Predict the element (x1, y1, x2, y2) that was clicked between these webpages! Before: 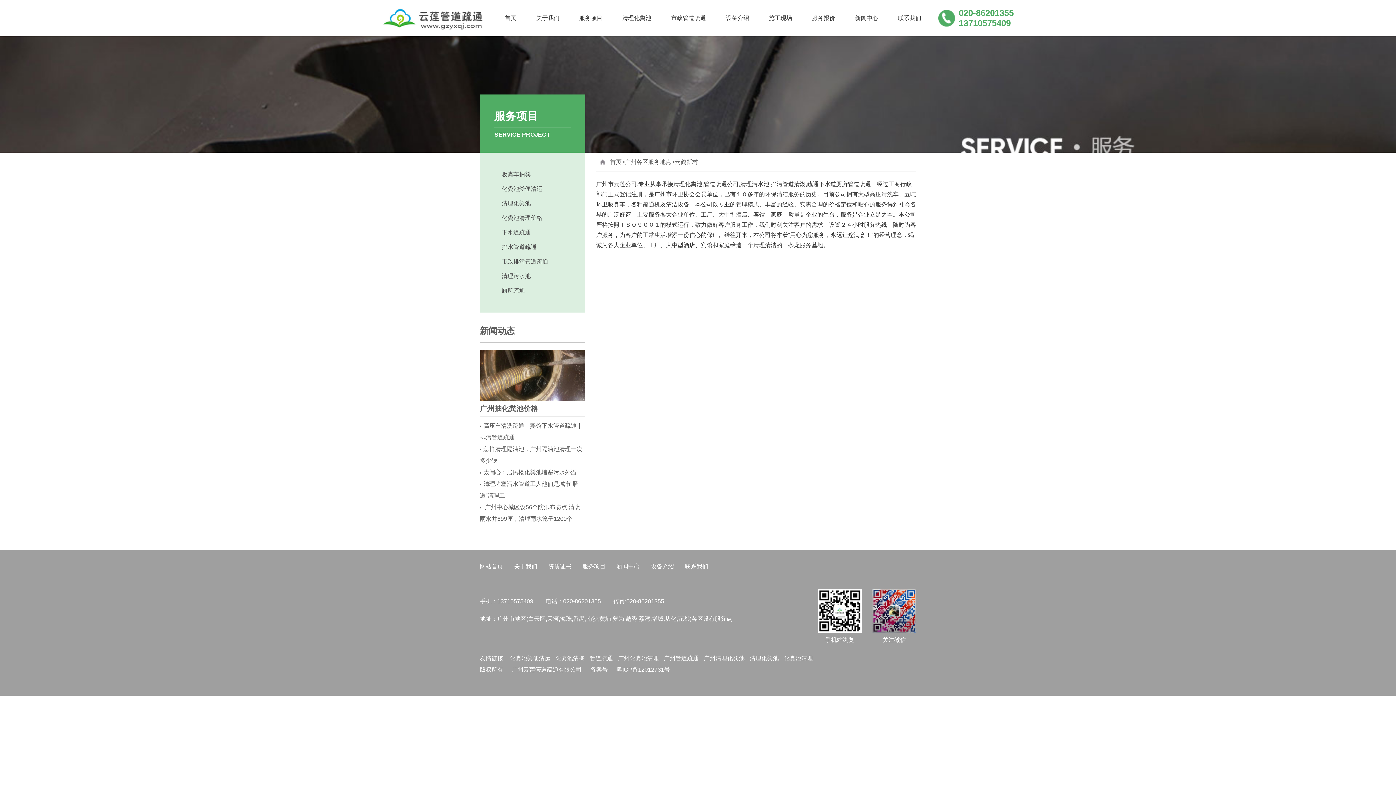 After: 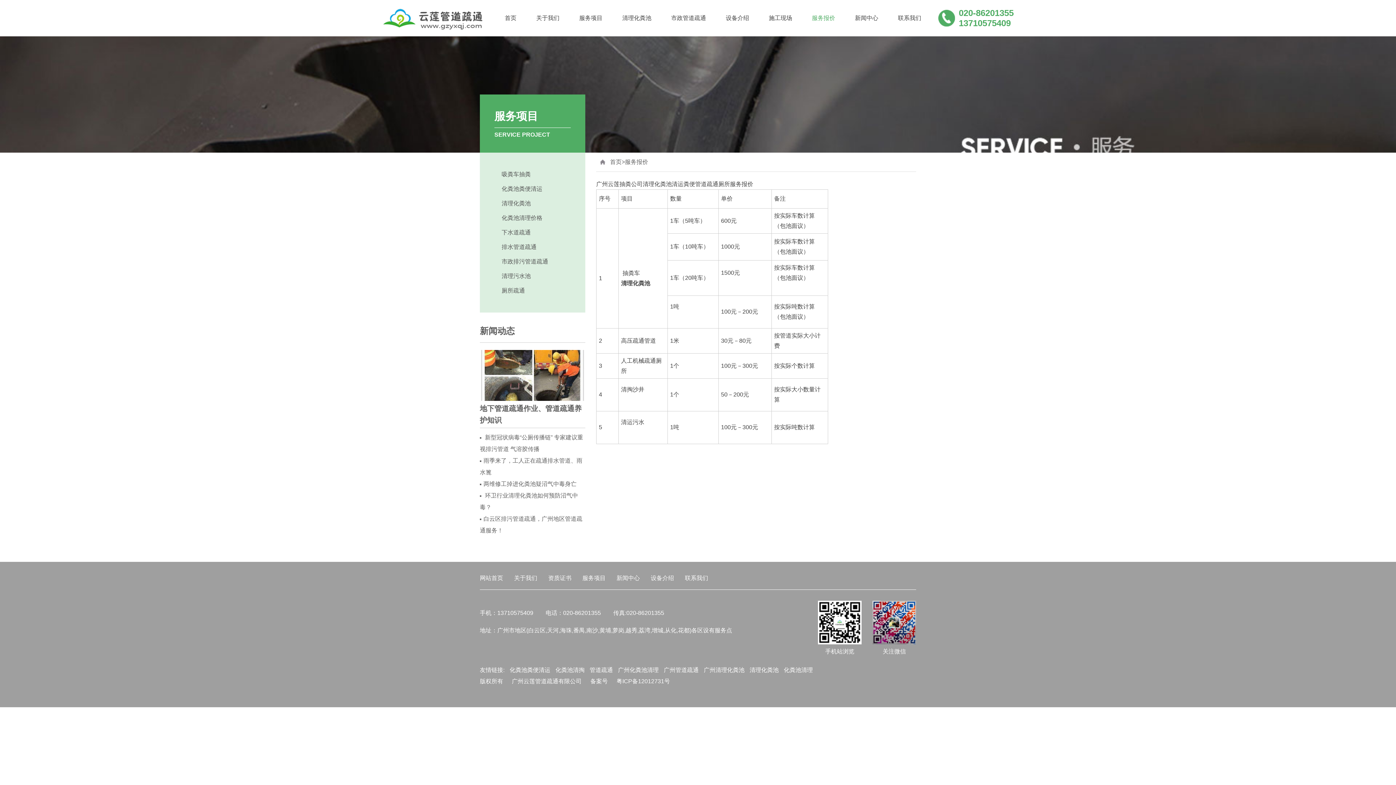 Action: bbox: (812, 3, 835, 32) label: 服务报价